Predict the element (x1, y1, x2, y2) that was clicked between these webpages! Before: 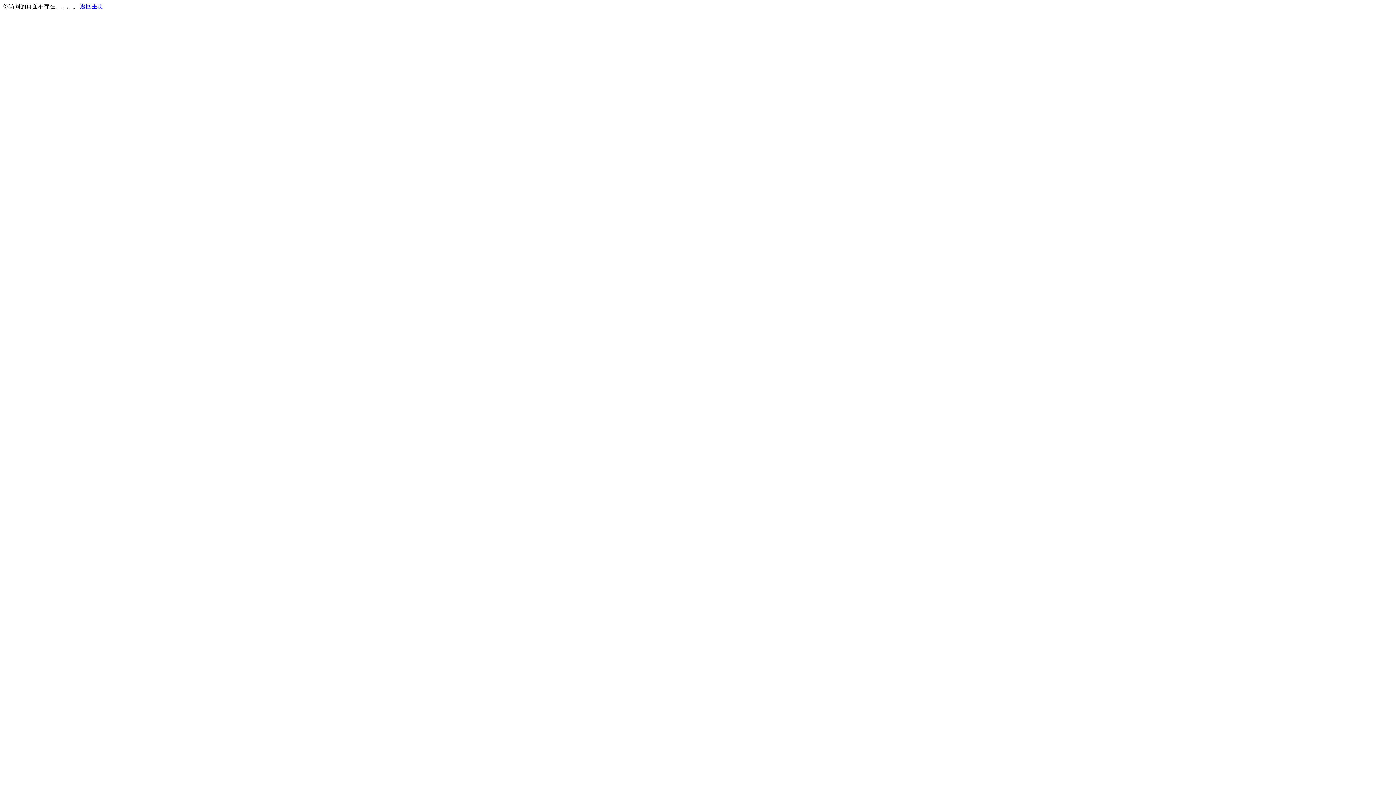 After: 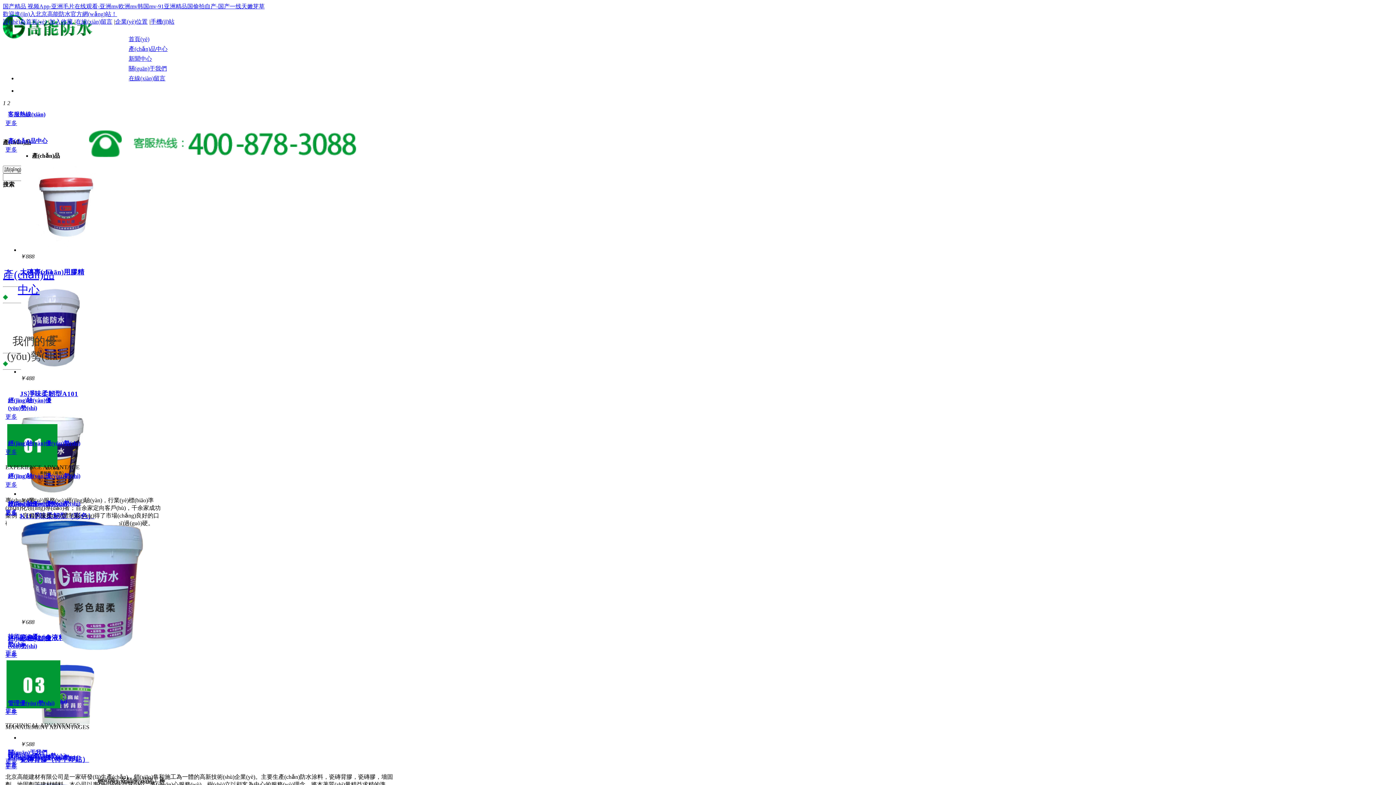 Action: label: 返回主页 bbox: (80, 3, 103, 9)